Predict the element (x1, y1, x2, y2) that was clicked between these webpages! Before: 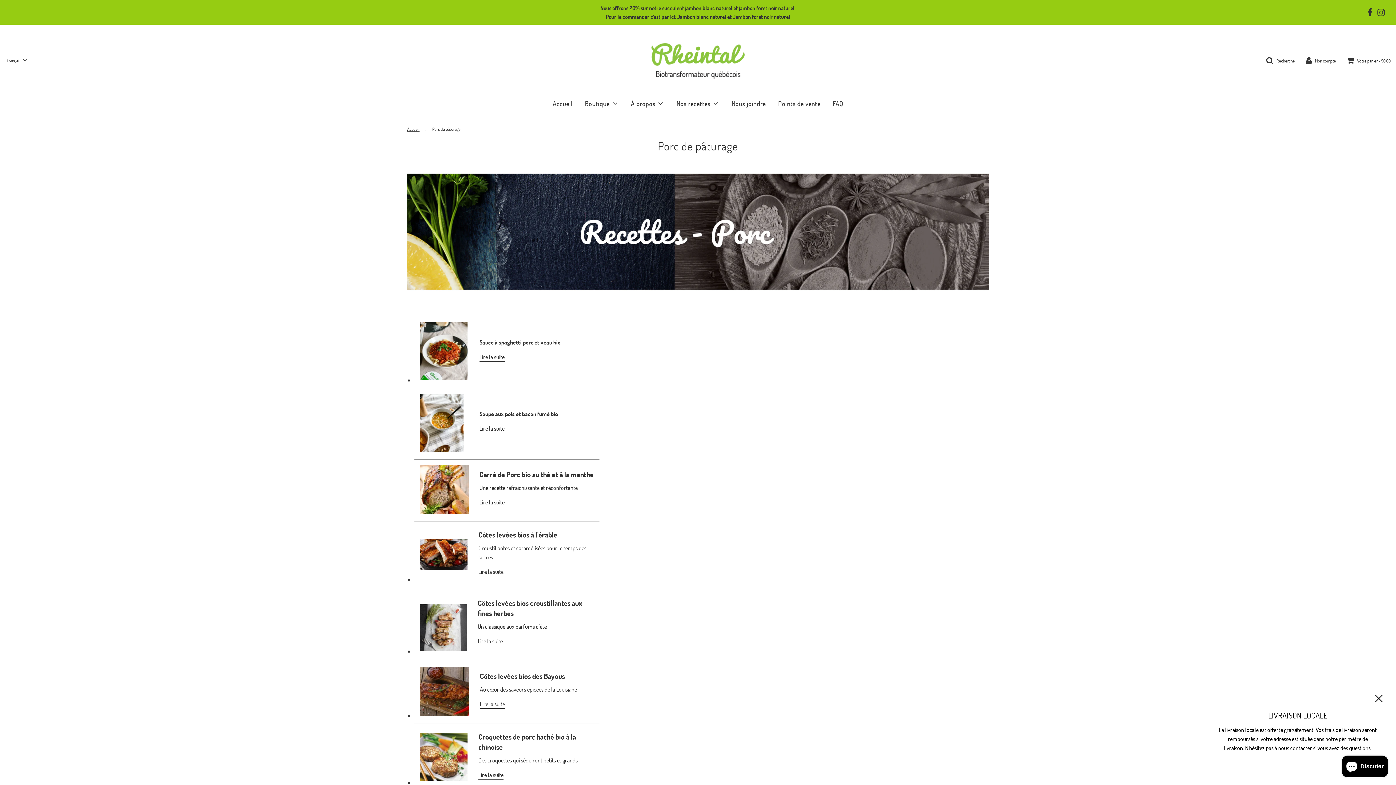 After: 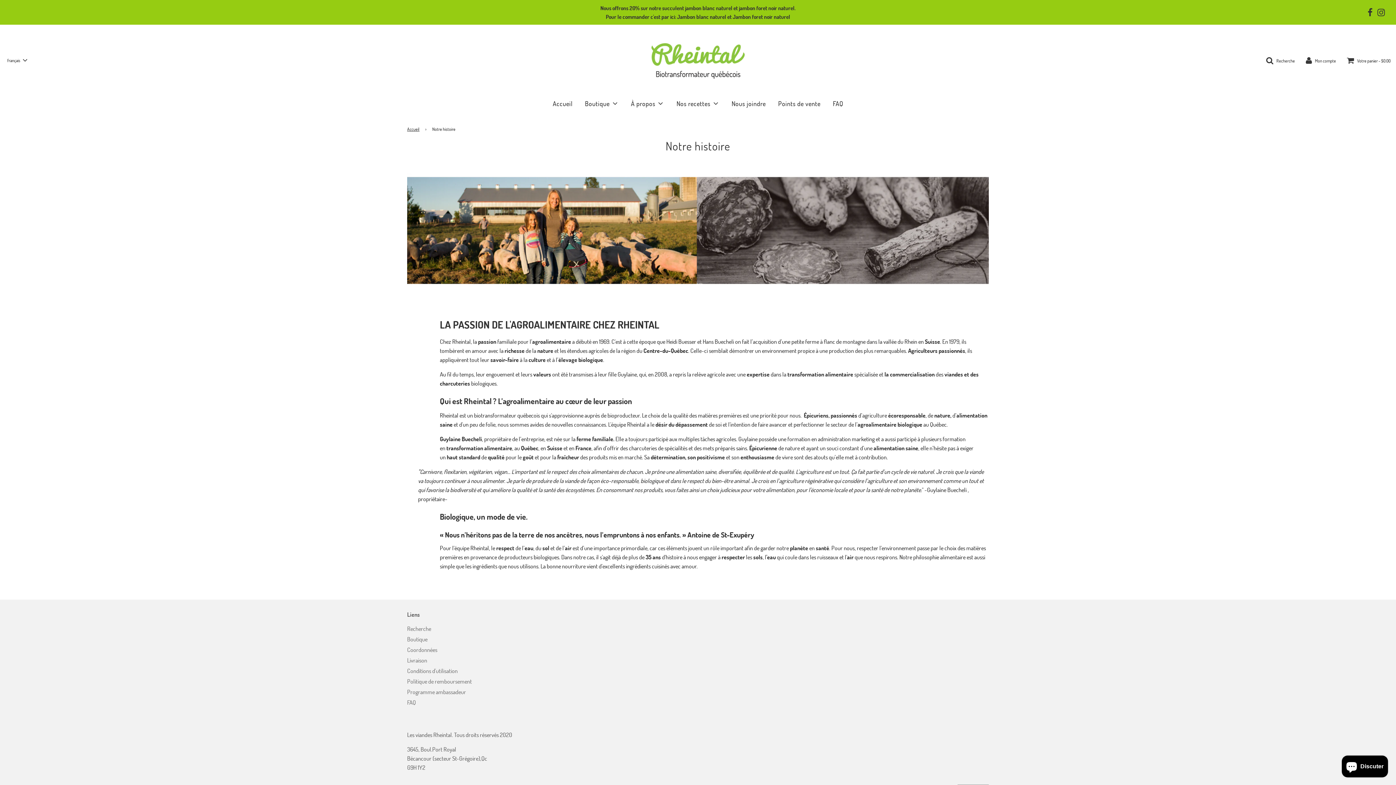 Action: bbox: (625, 93, 669, 113) label: À propos